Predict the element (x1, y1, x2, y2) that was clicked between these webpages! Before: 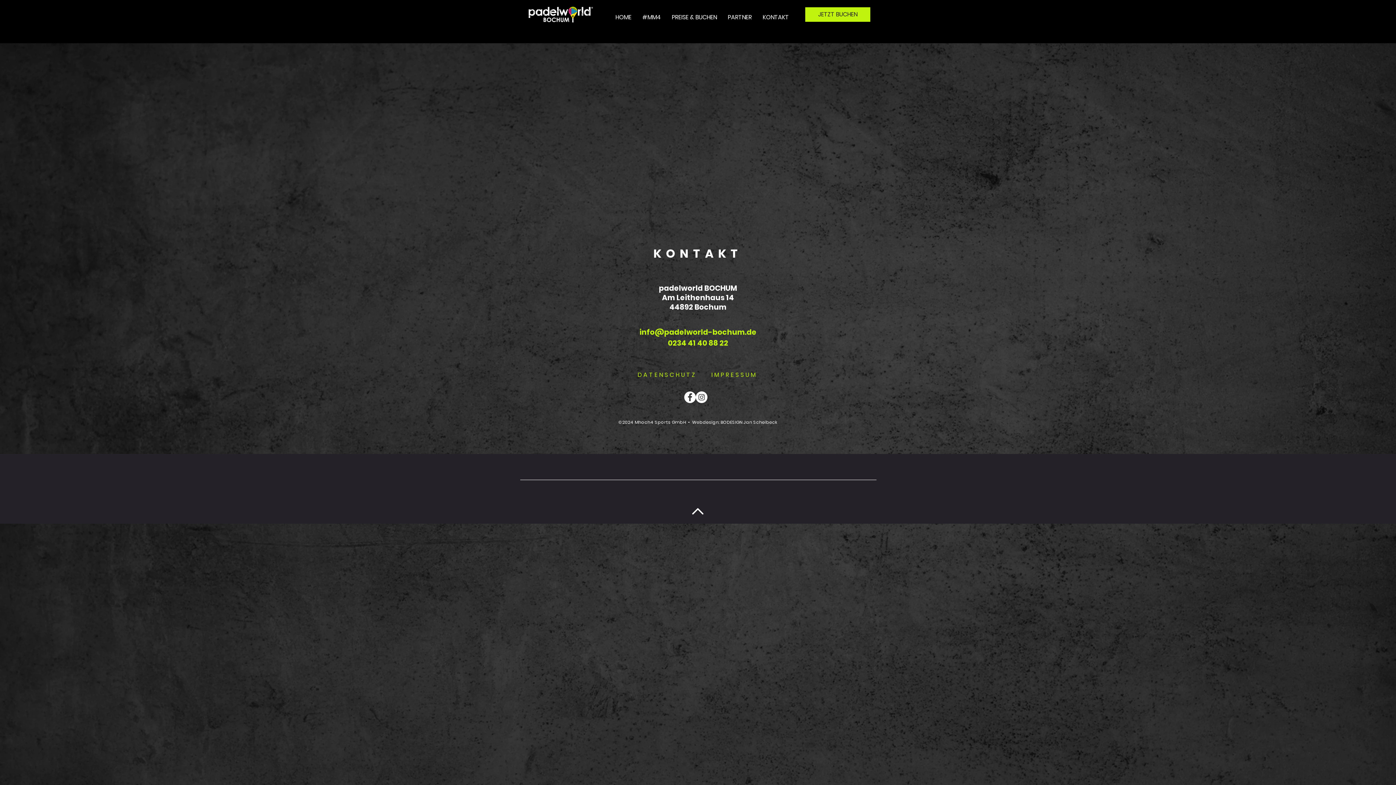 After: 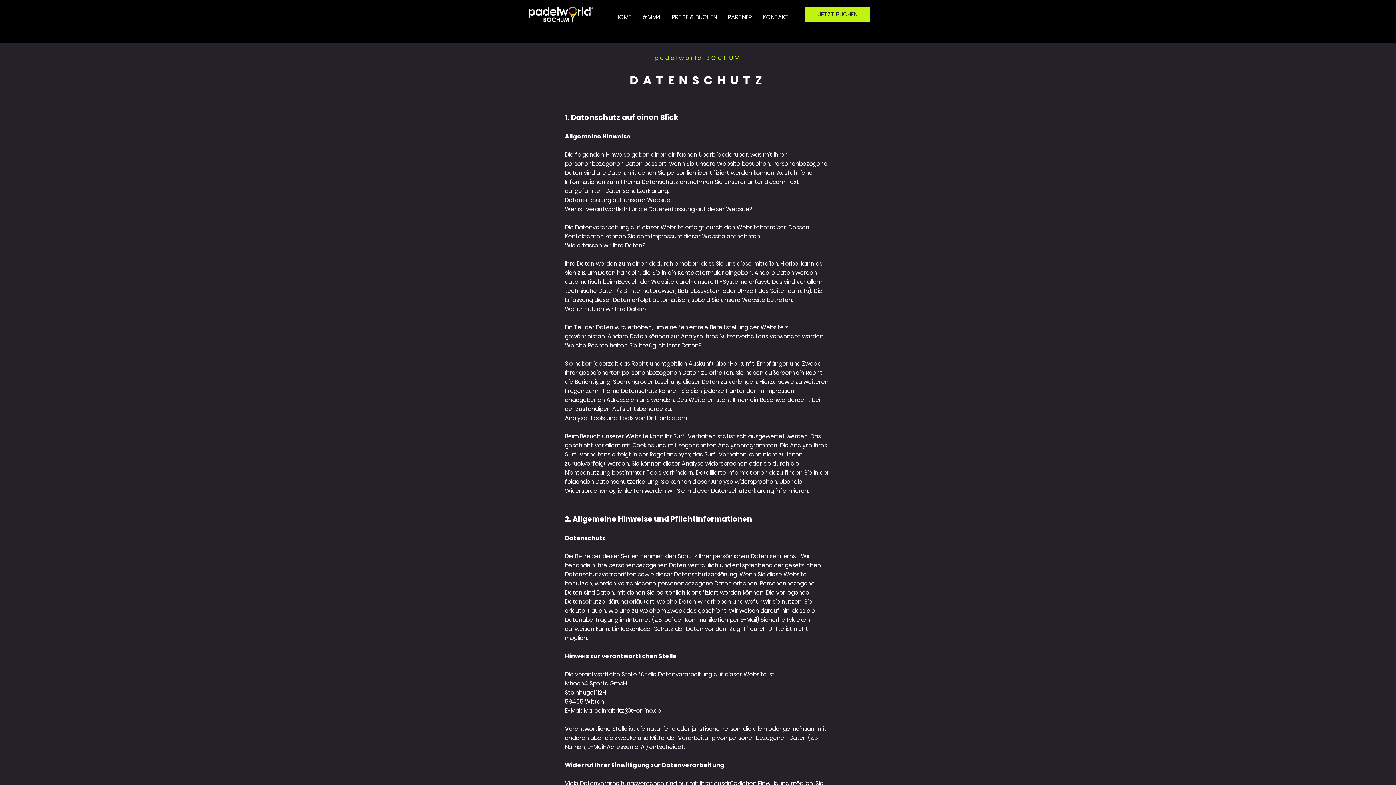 Action: bbox: (637, 370, 697, 379) label: DATENSCHUTZ